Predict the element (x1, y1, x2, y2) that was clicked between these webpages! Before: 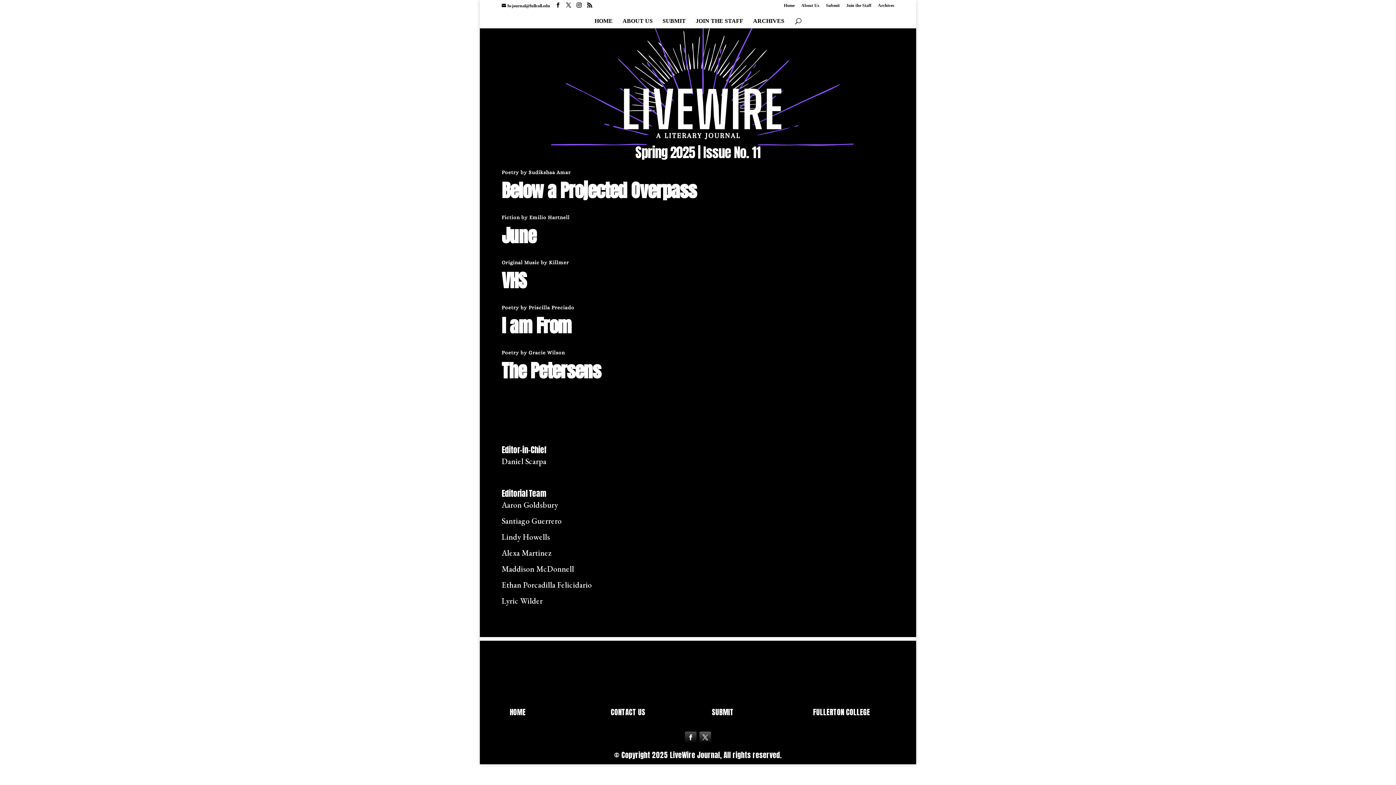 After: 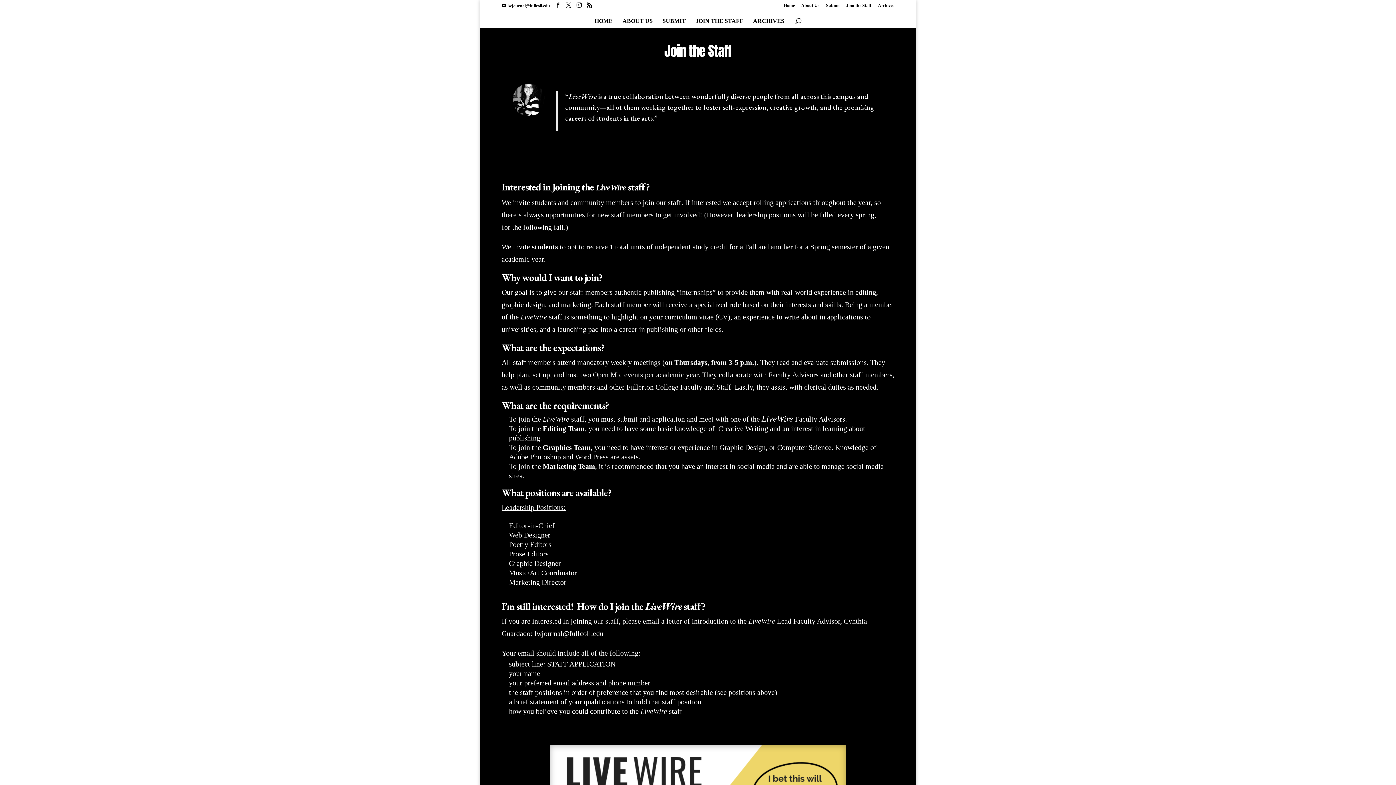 Action: bbox: (695, 18, 743, 28) label: JOIN THE STAFF